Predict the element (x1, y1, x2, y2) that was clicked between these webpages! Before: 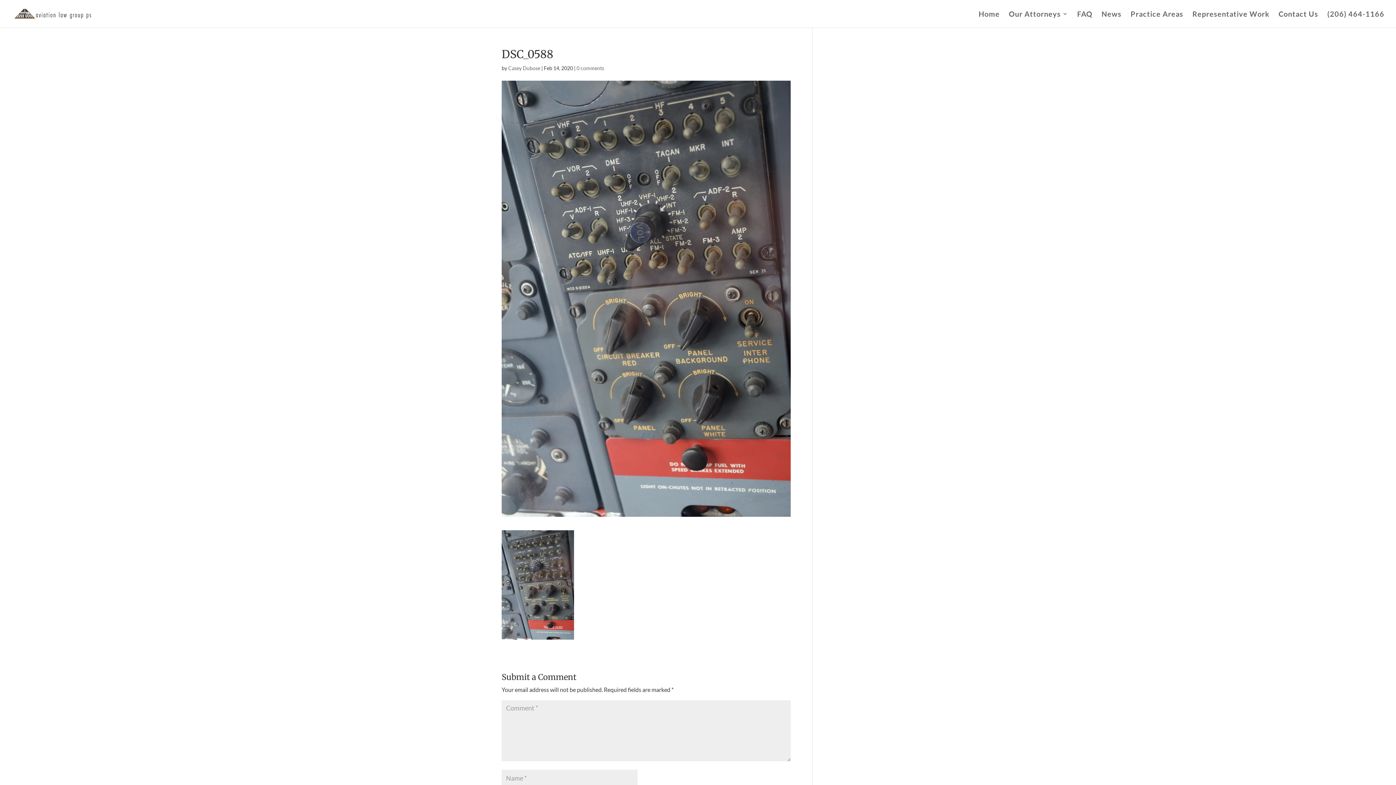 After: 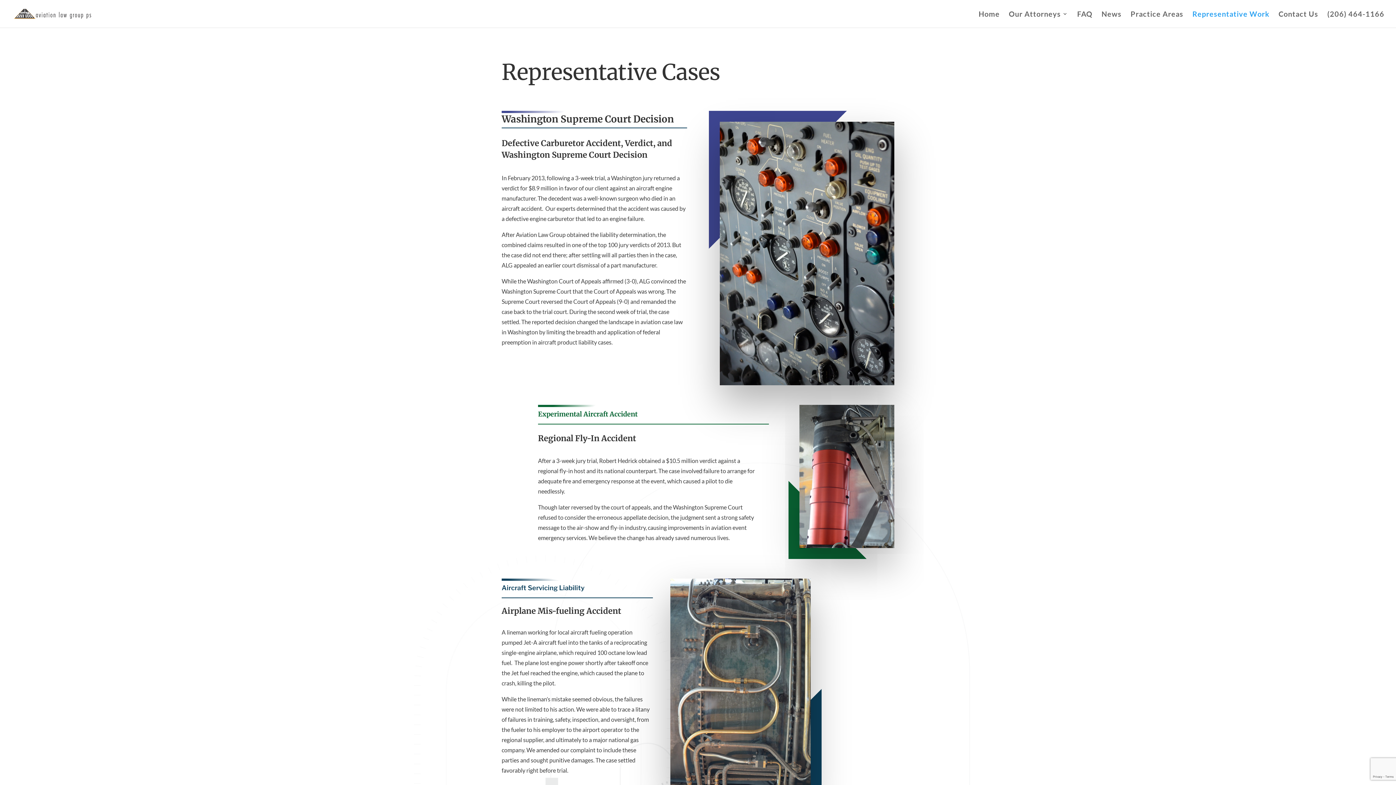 Action: bbox: (1192, 11, 1269, 27) label: Representative Work